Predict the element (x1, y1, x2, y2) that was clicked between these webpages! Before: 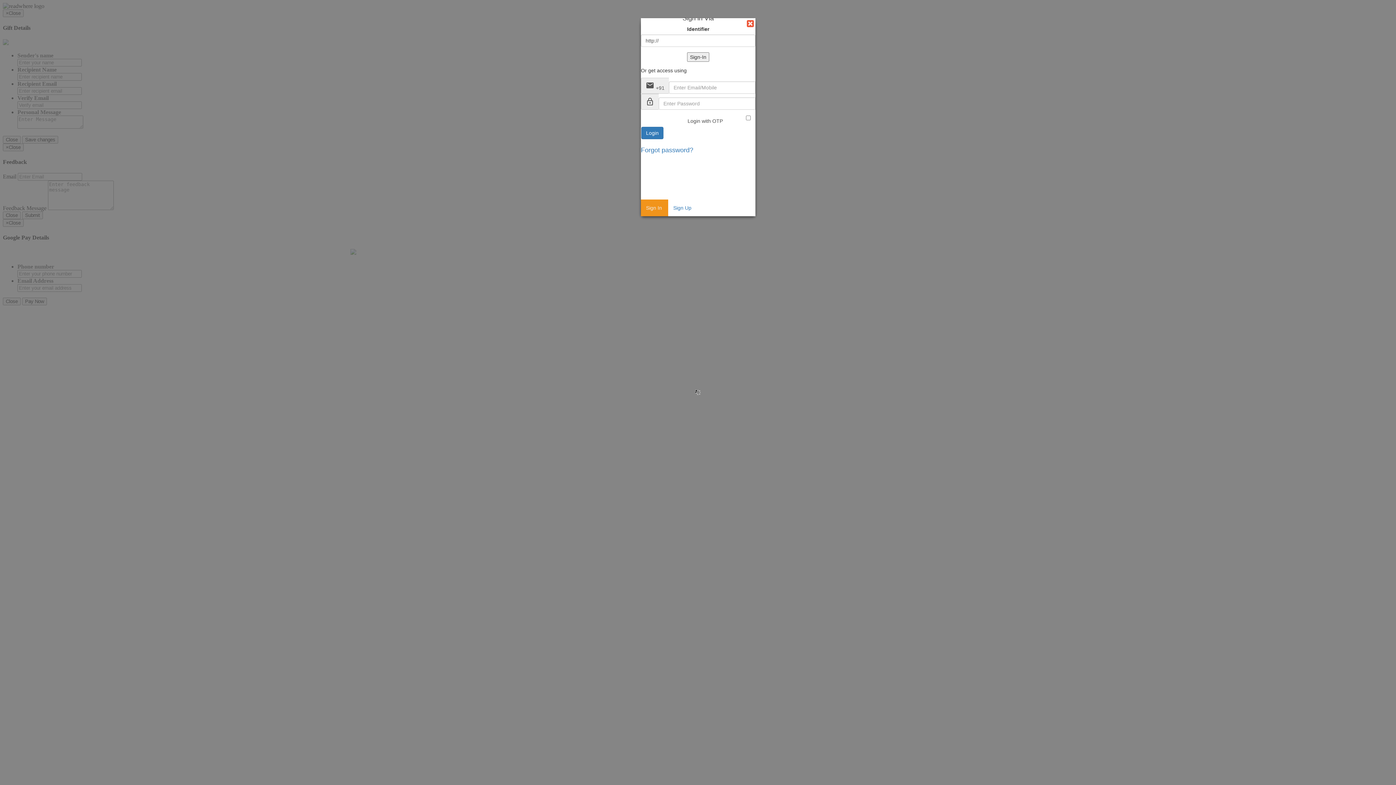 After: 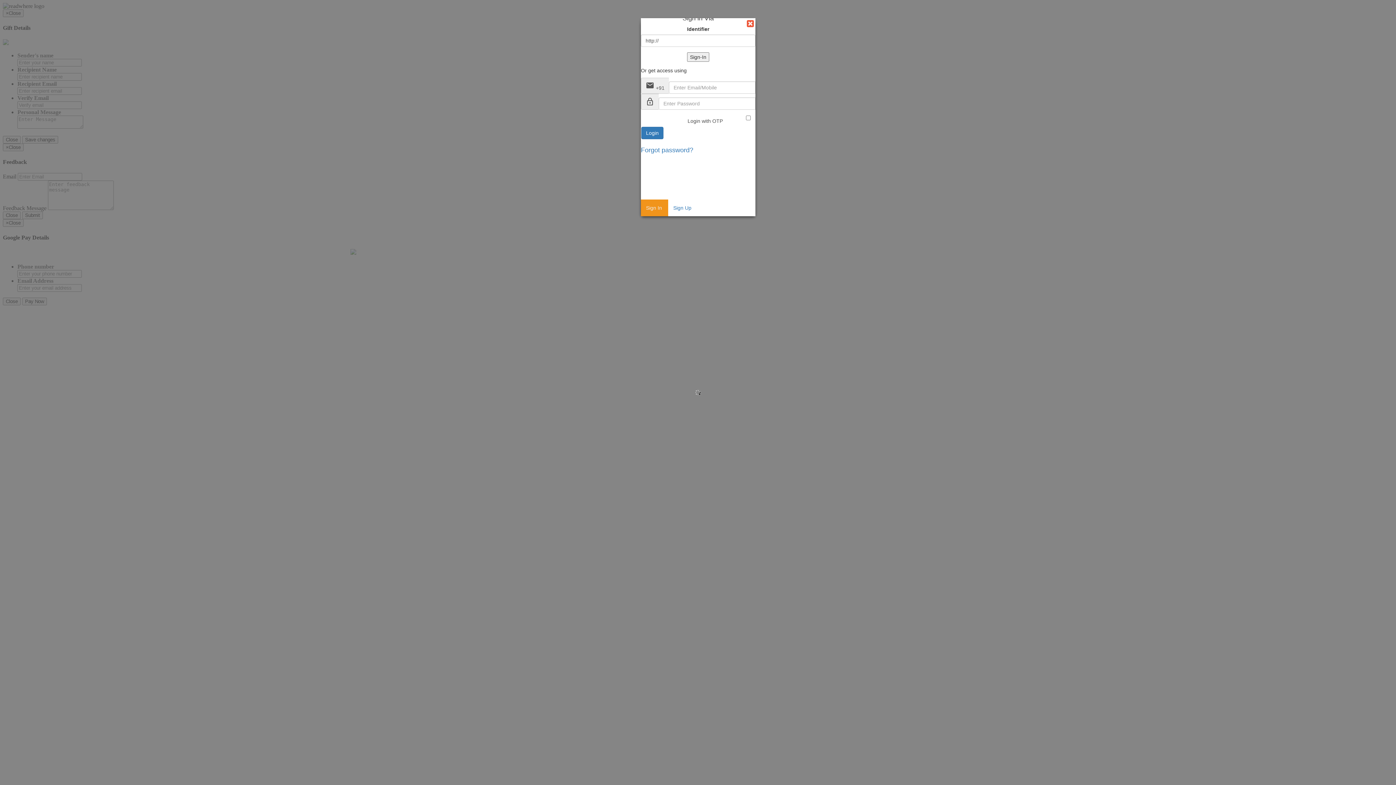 Action: bbox: (744, 18, 755, 29)